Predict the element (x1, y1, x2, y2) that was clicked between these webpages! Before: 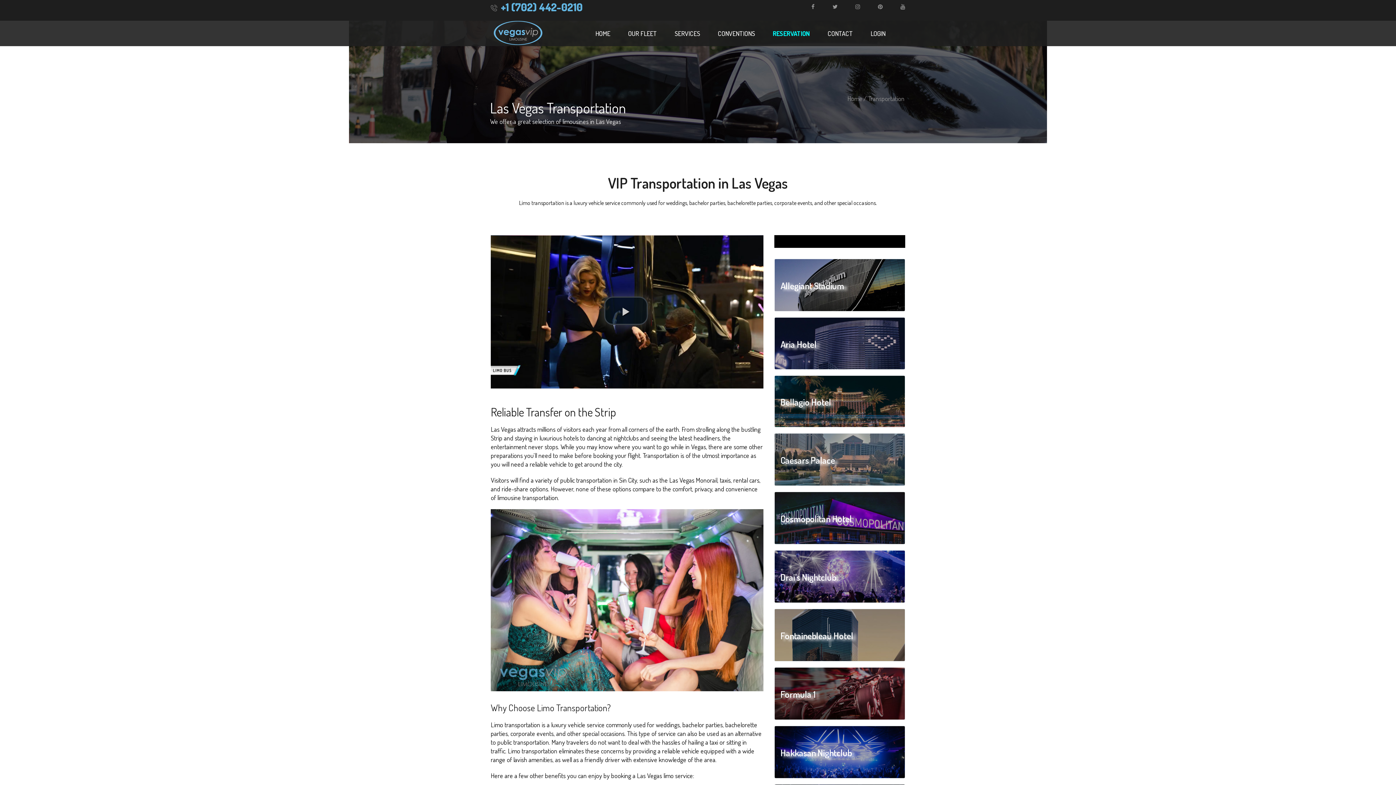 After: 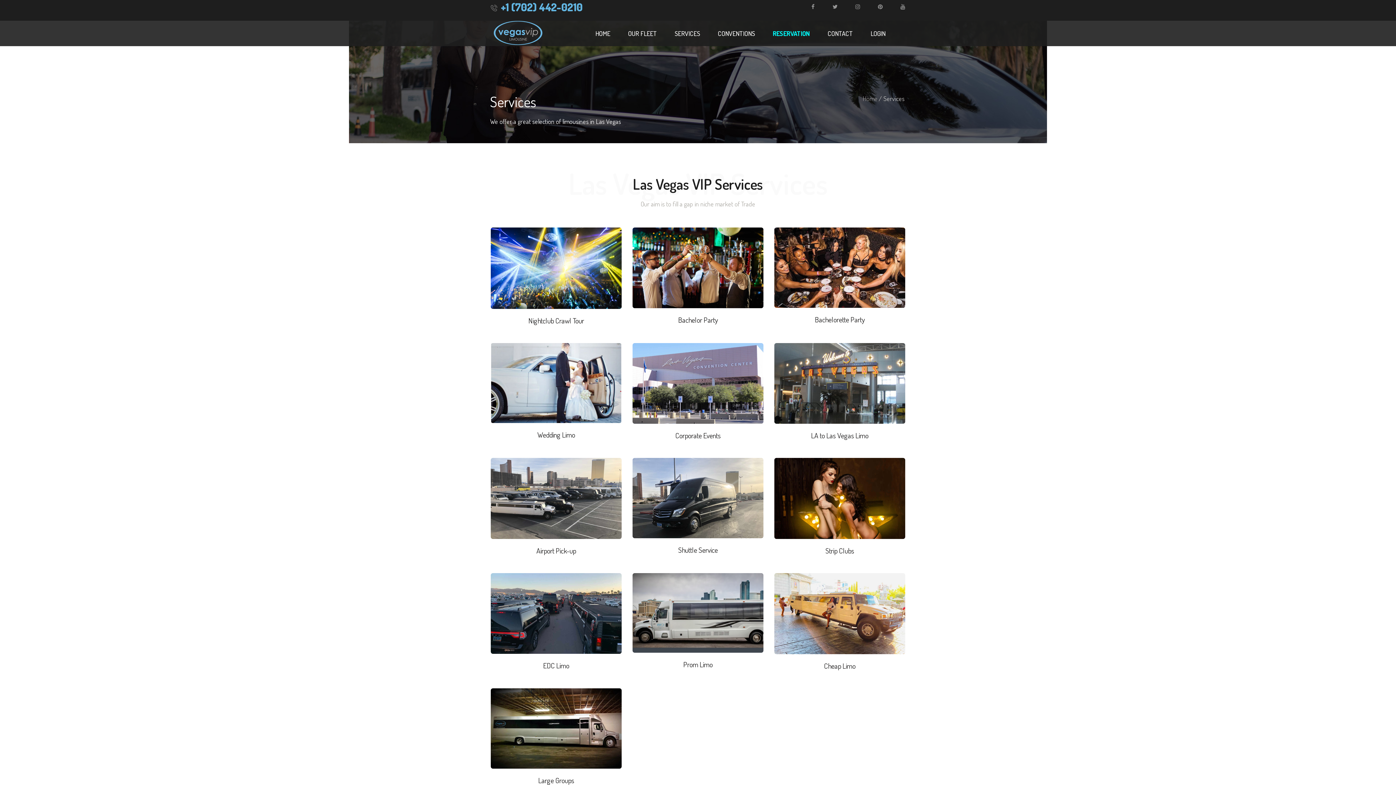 Action: bbox: (666, 25, 708, 41) label: SERVICES